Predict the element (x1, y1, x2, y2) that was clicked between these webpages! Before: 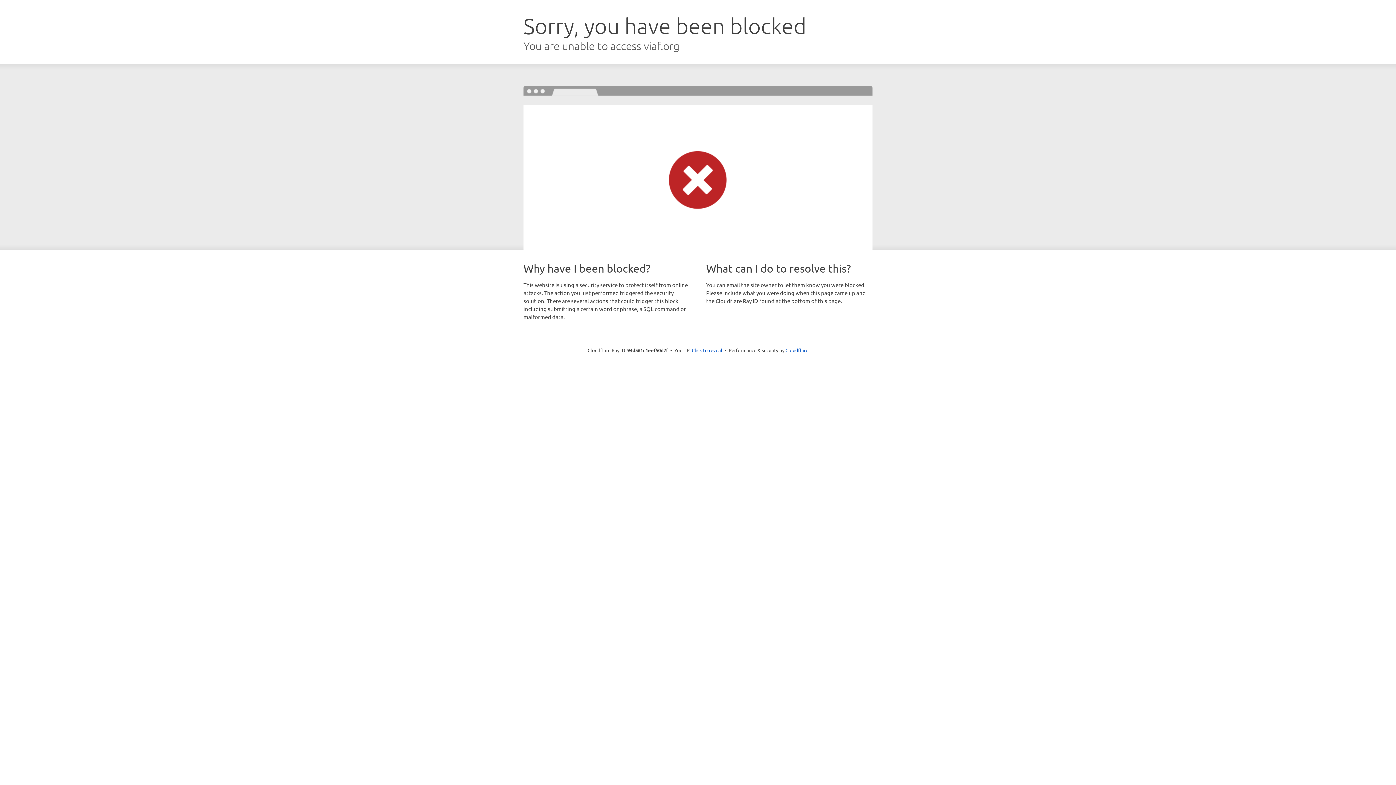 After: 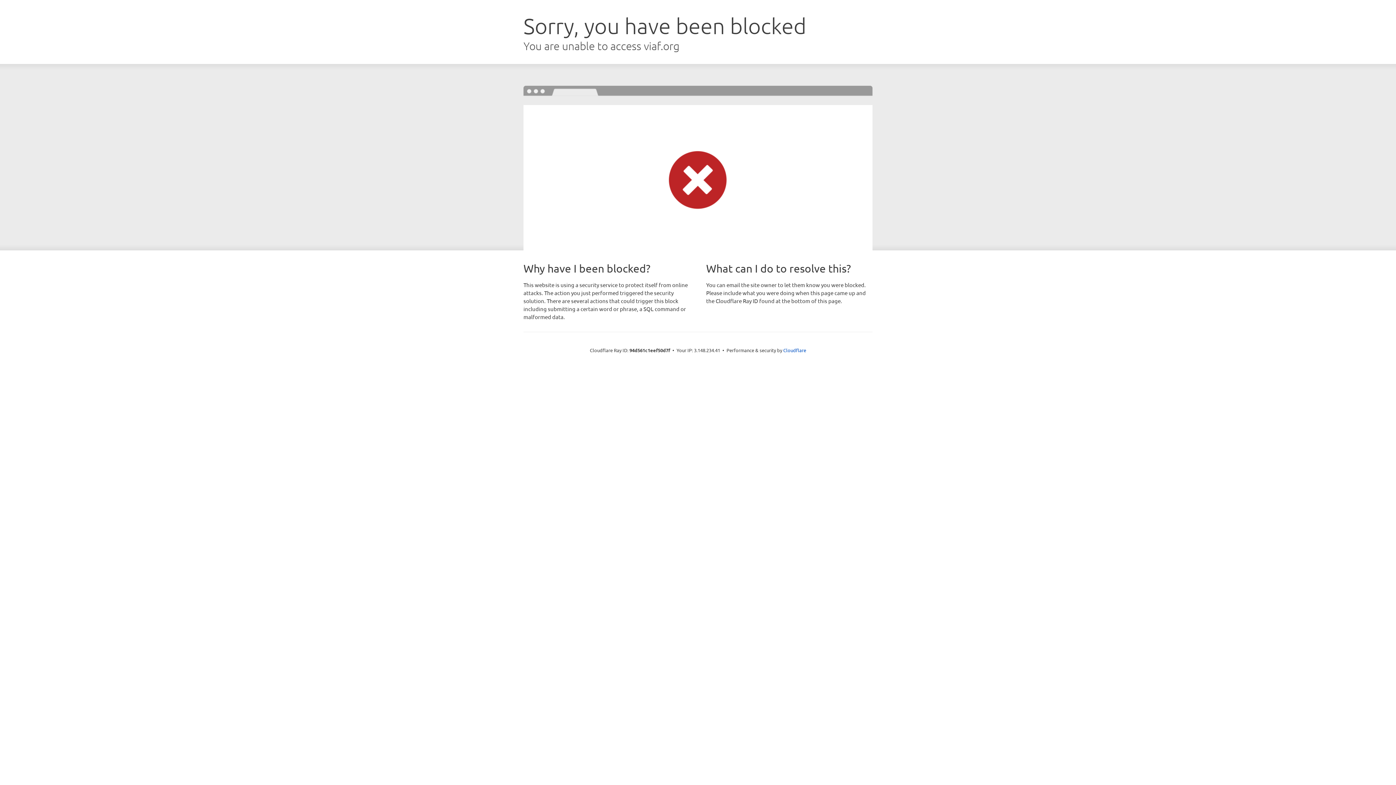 Action: label: Click to reveal bbox: (692, 346, 722, 353)